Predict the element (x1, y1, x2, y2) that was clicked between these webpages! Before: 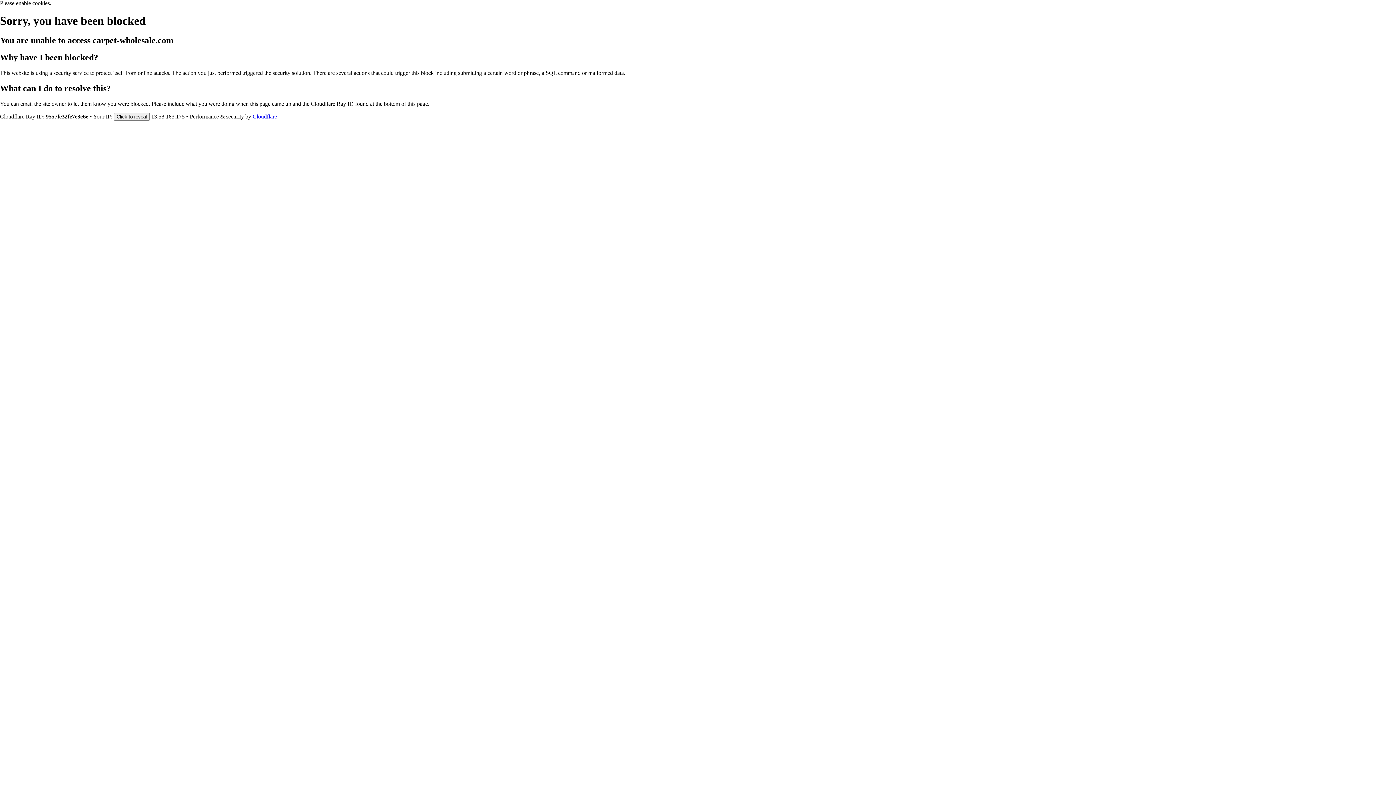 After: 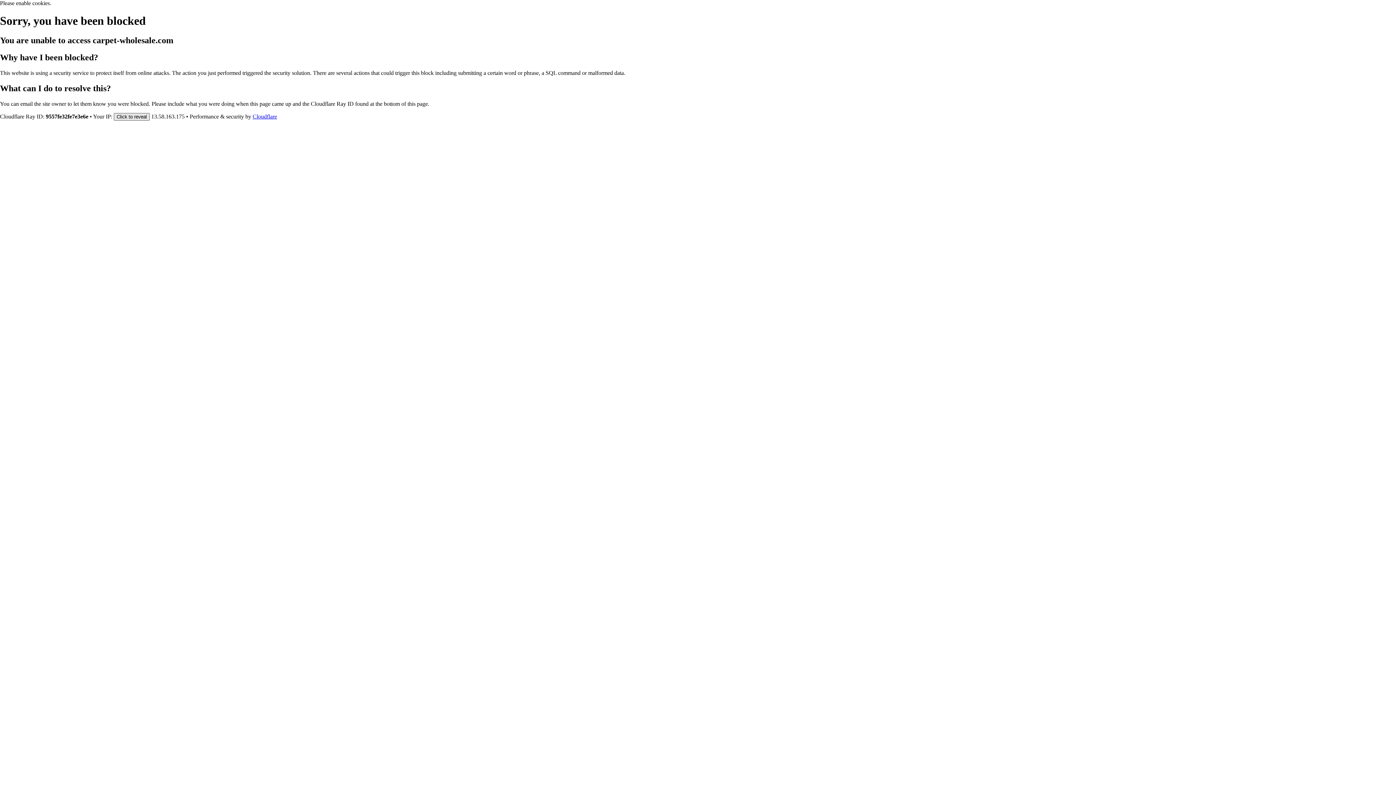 Action: bbox: (113, 112, 149, 120) label: Click to reveal